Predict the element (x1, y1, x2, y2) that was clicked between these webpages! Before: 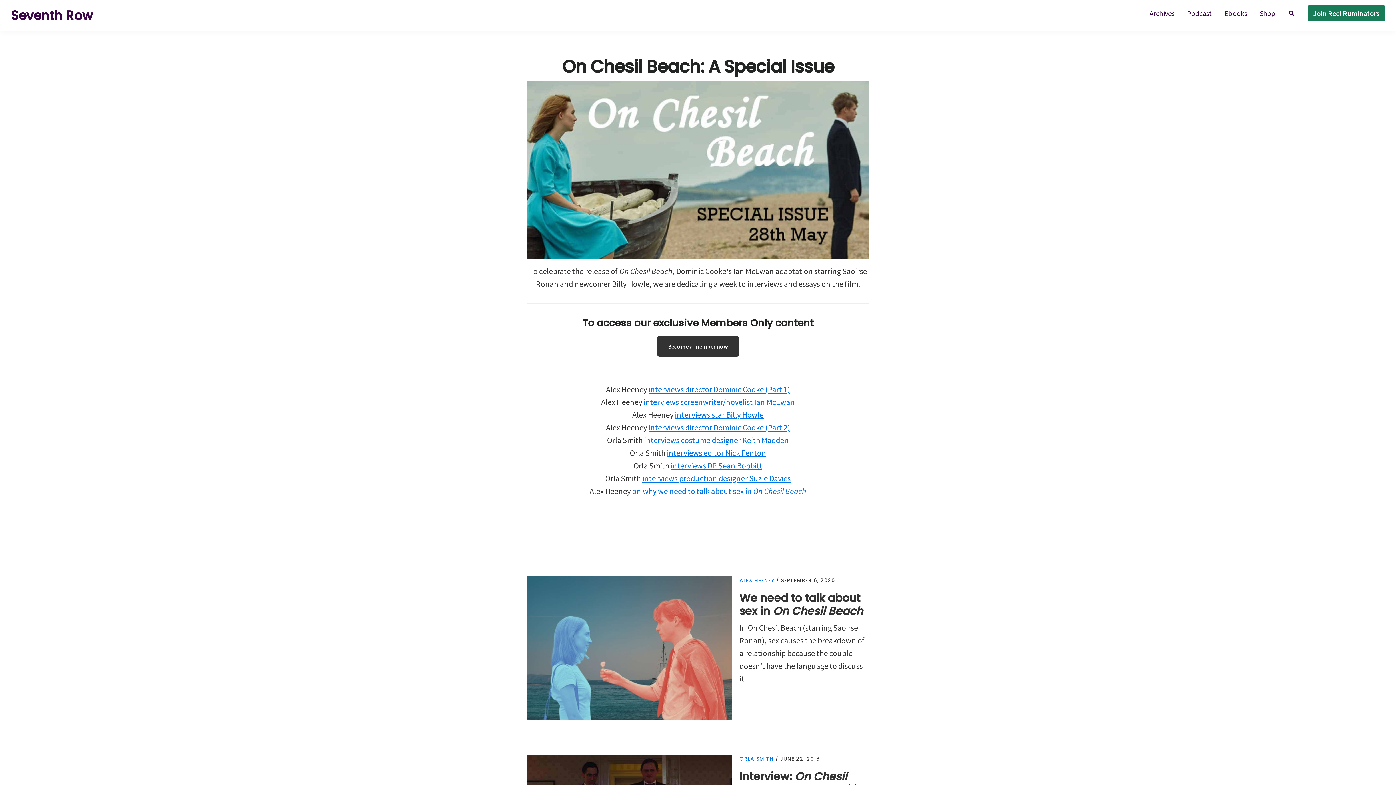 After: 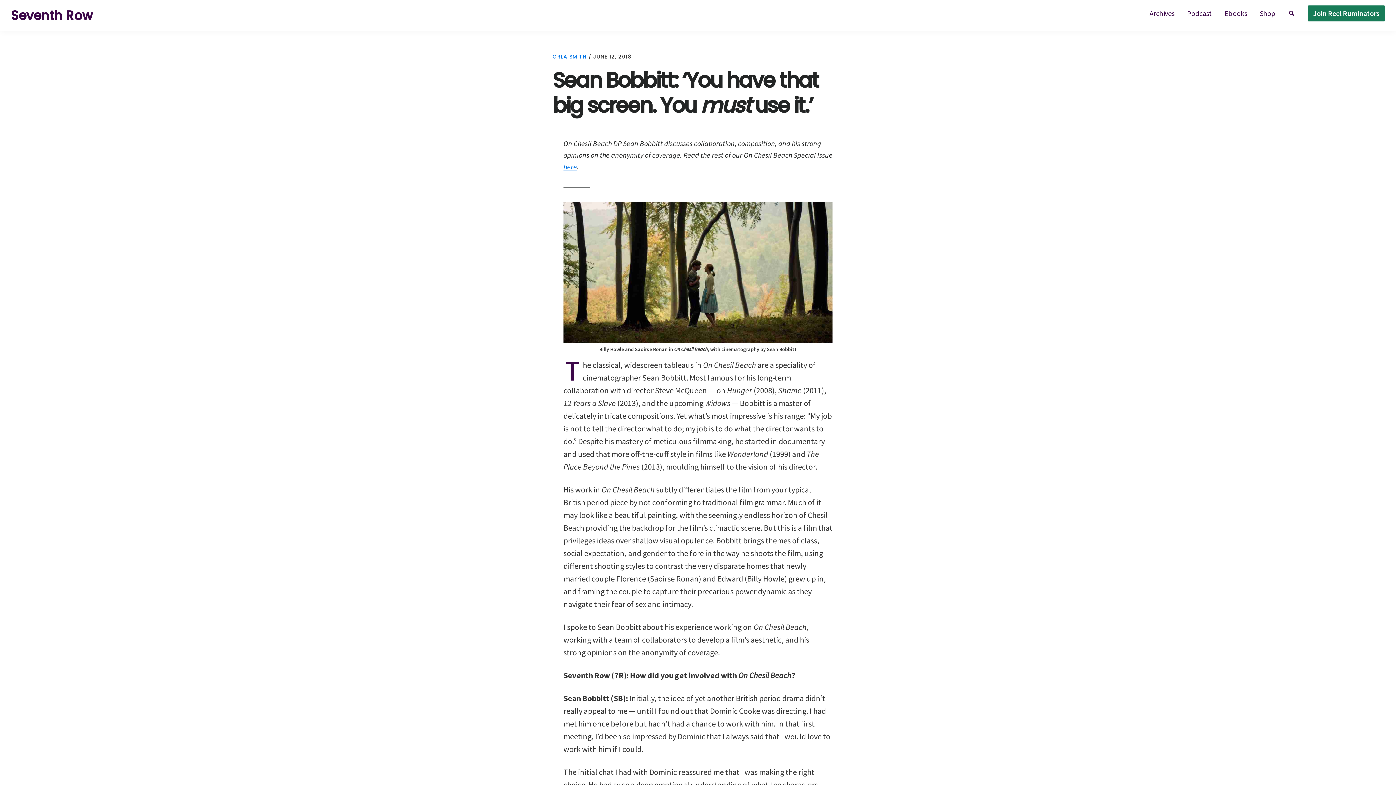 Action: label: interviews DP Sean Bobbitt bbox: (670, 460, 762, 470)